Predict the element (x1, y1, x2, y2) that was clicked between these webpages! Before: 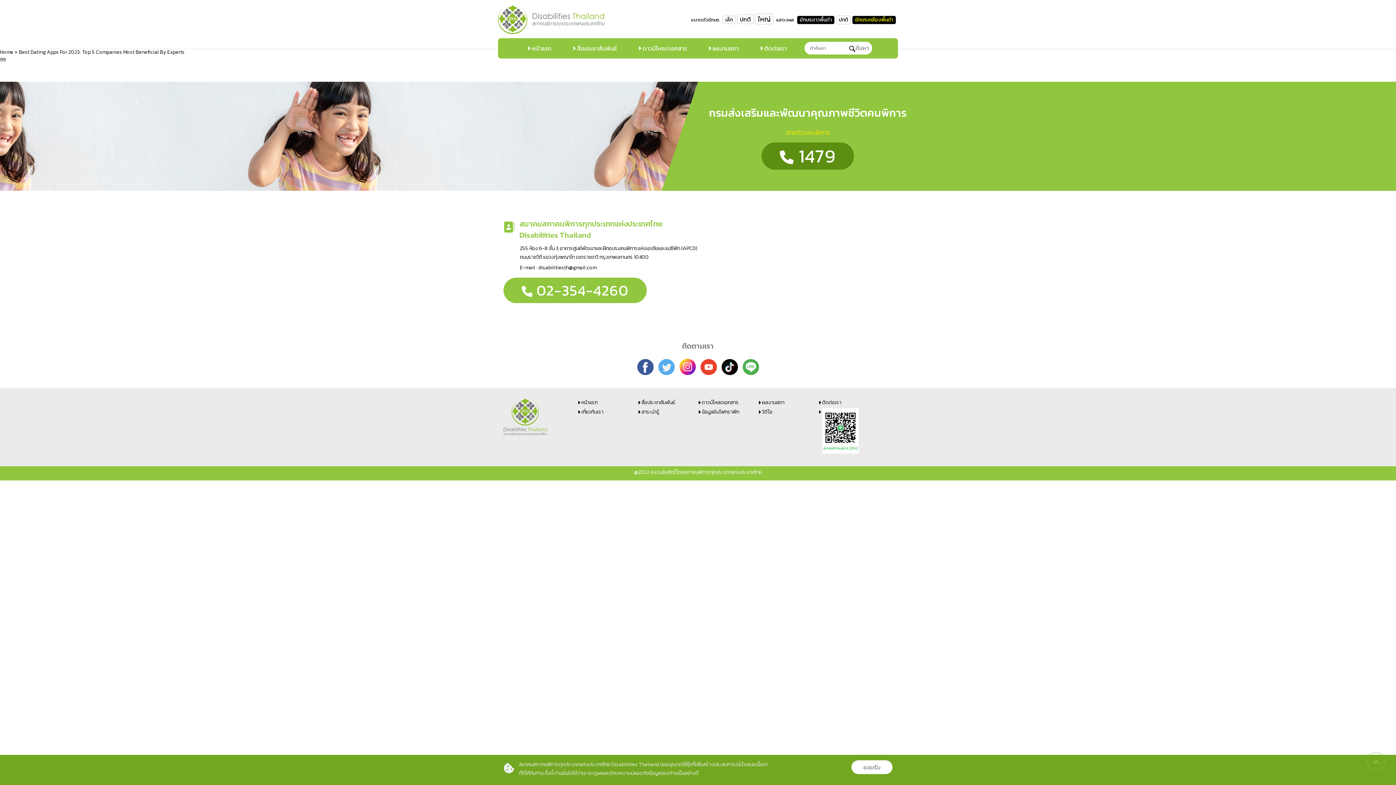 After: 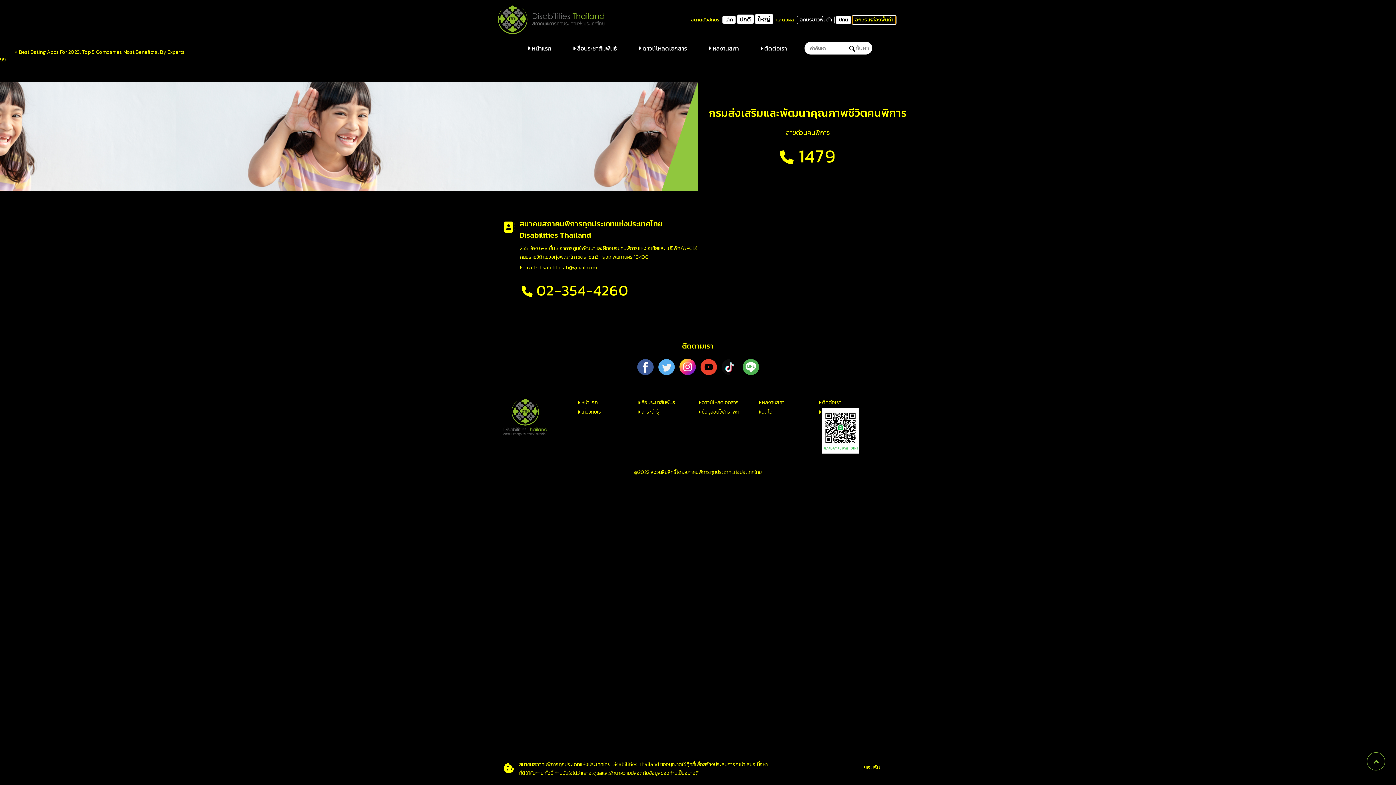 Action: label: อักษรเหลืองพื้นดำ bbox: (852, 15, 896, 24)